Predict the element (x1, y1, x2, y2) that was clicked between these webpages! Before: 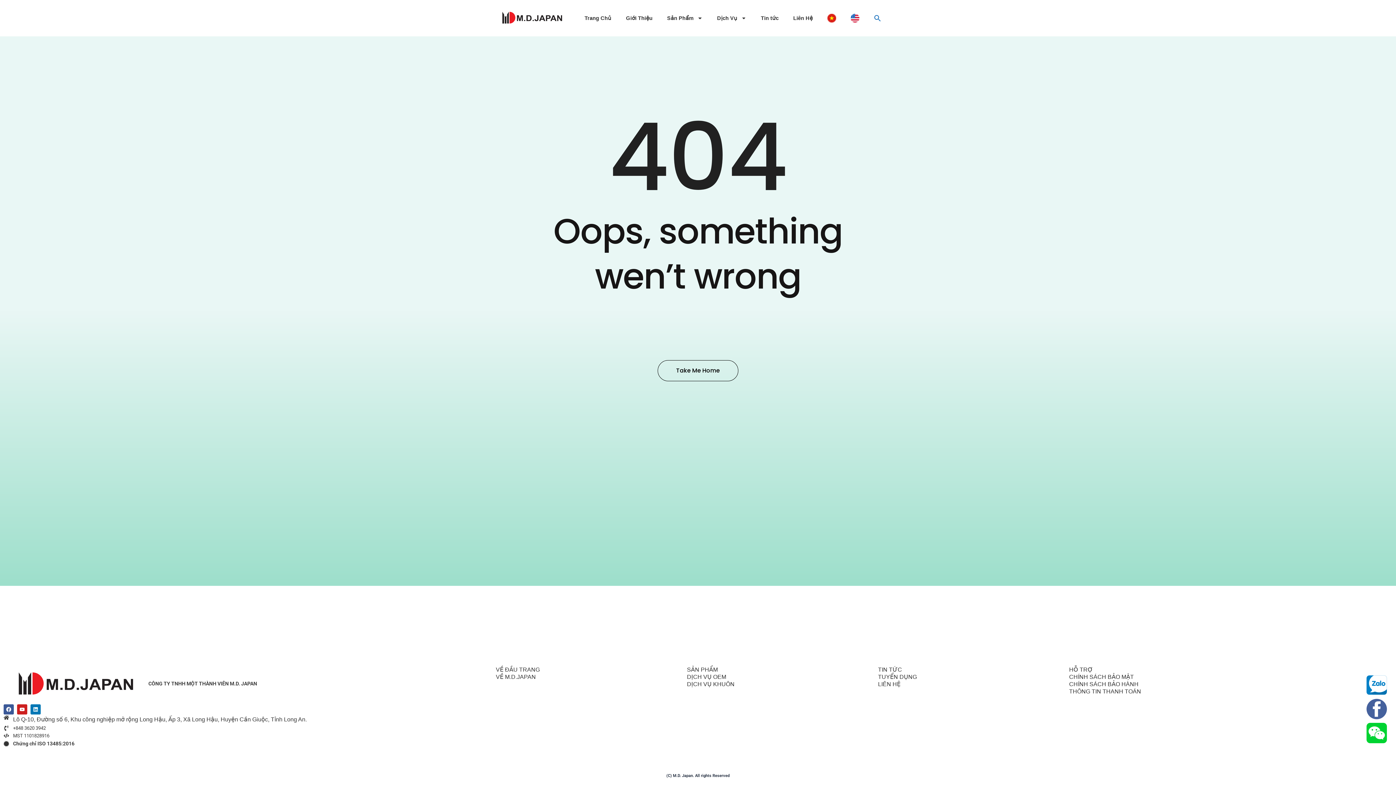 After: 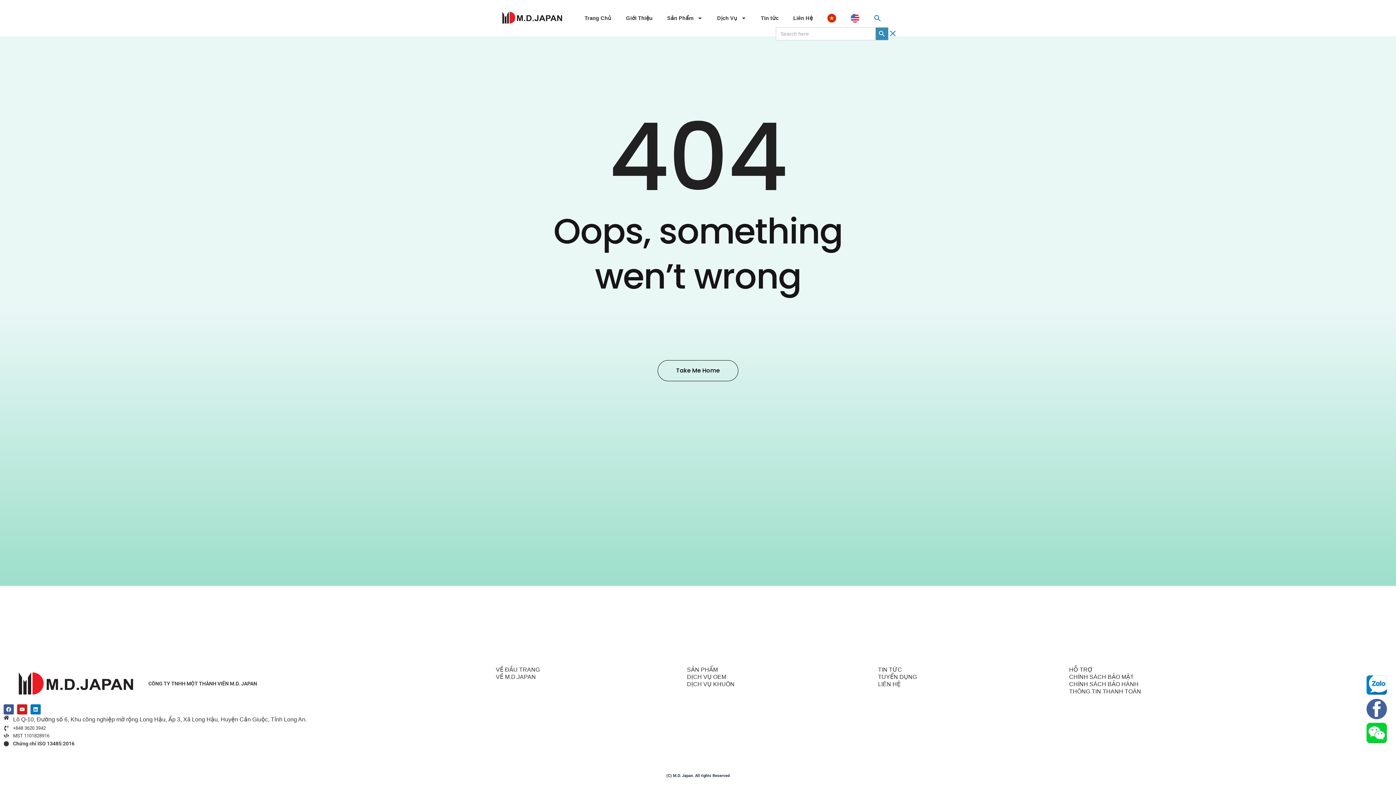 Action: bbox: (866, 9, 888, 27) label: Search Icon Link